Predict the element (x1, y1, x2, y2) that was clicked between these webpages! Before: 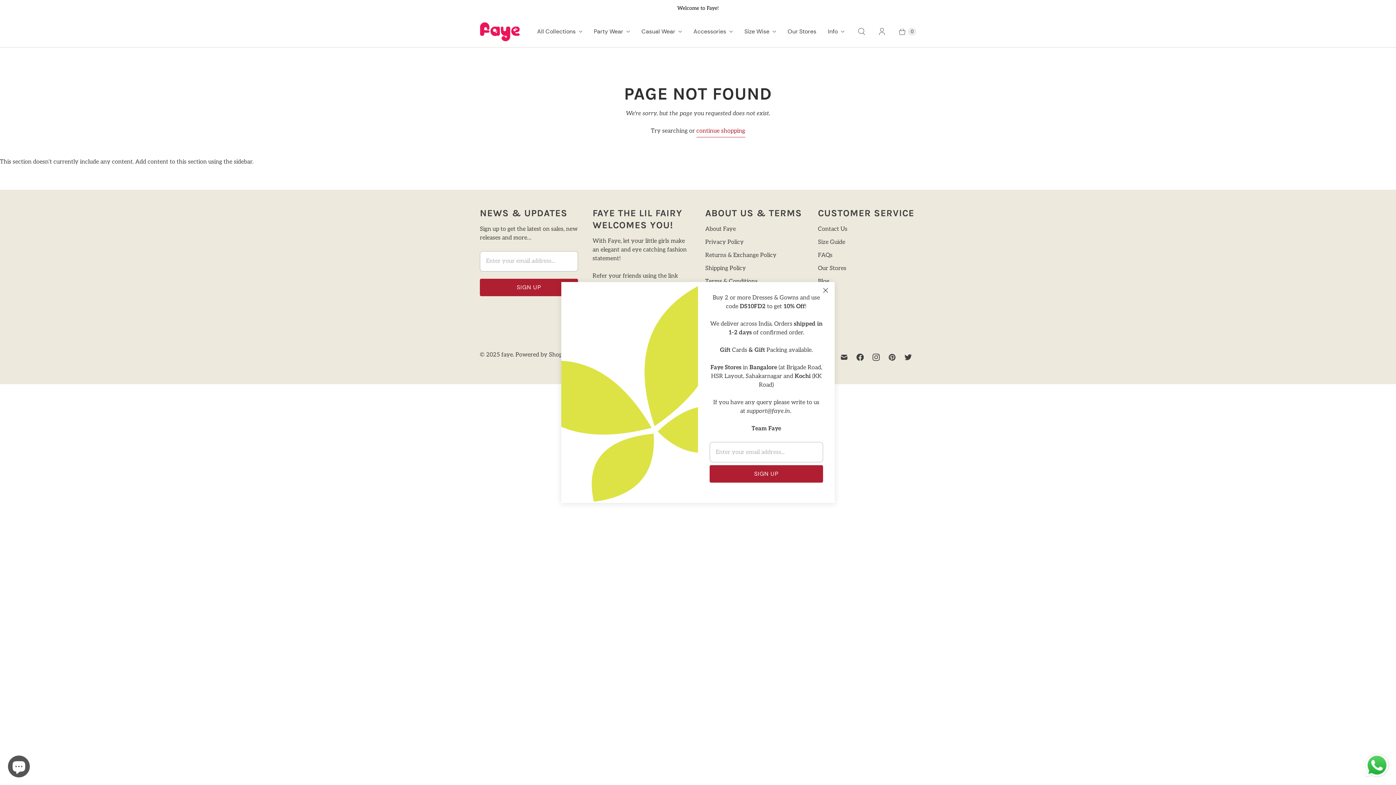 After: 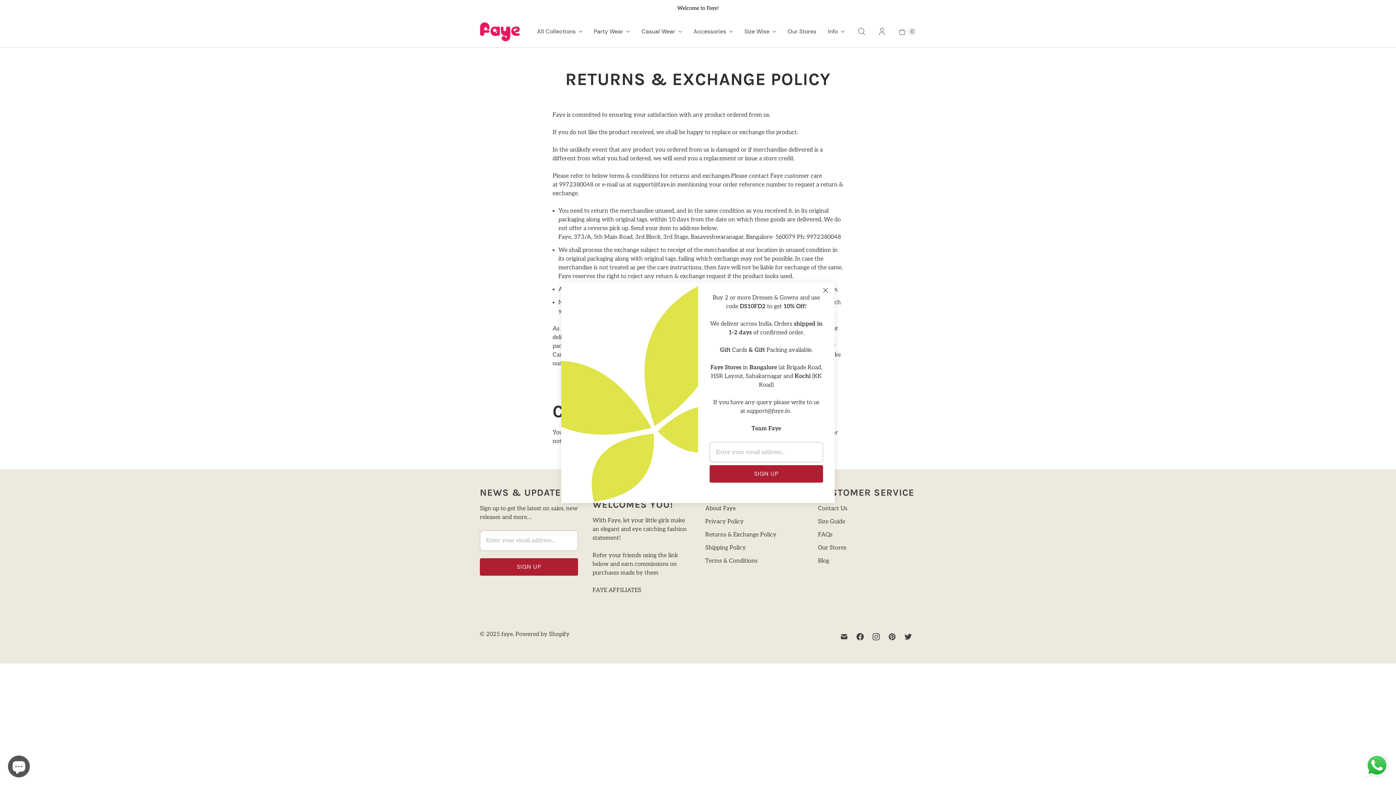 Action: bbox: (705, 251, 776, 258) label: Returns & Exchange Policy